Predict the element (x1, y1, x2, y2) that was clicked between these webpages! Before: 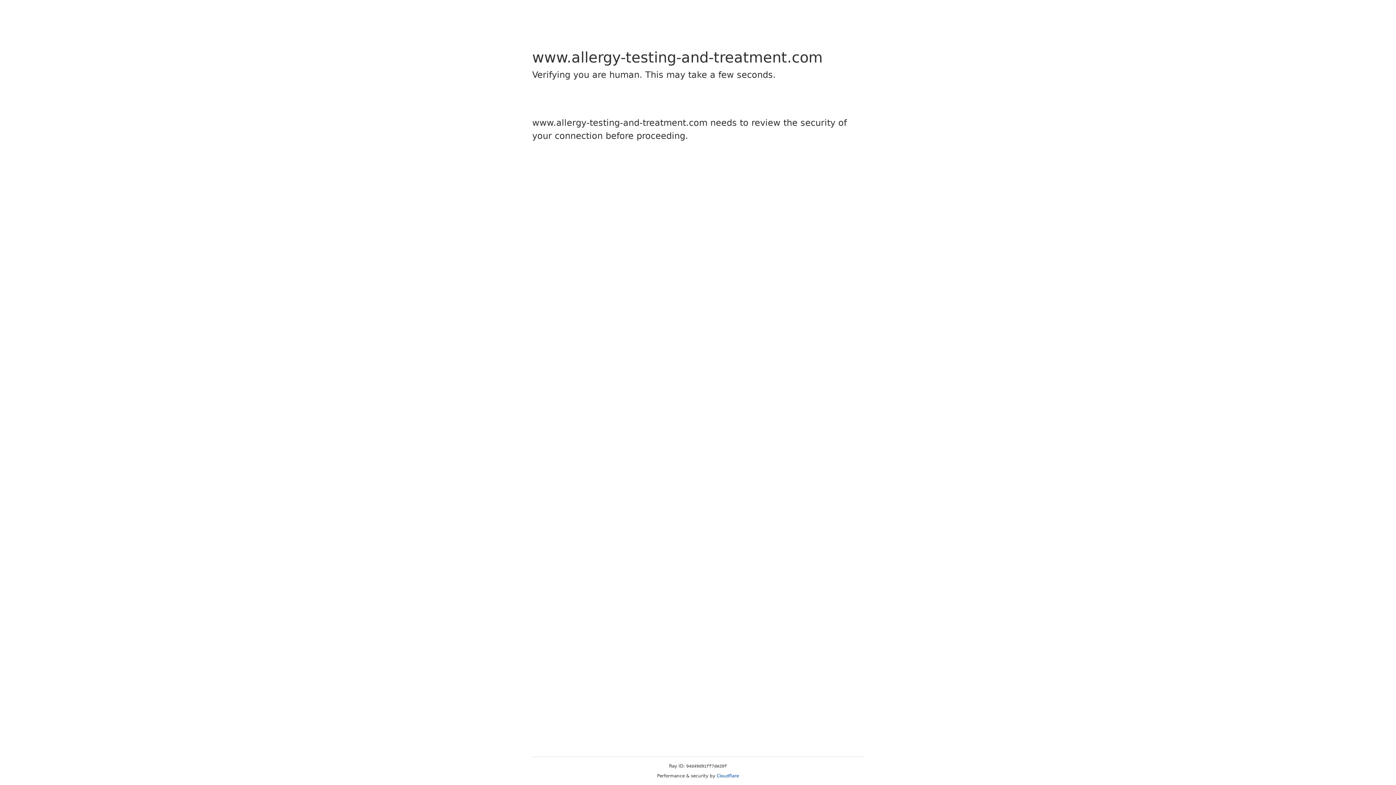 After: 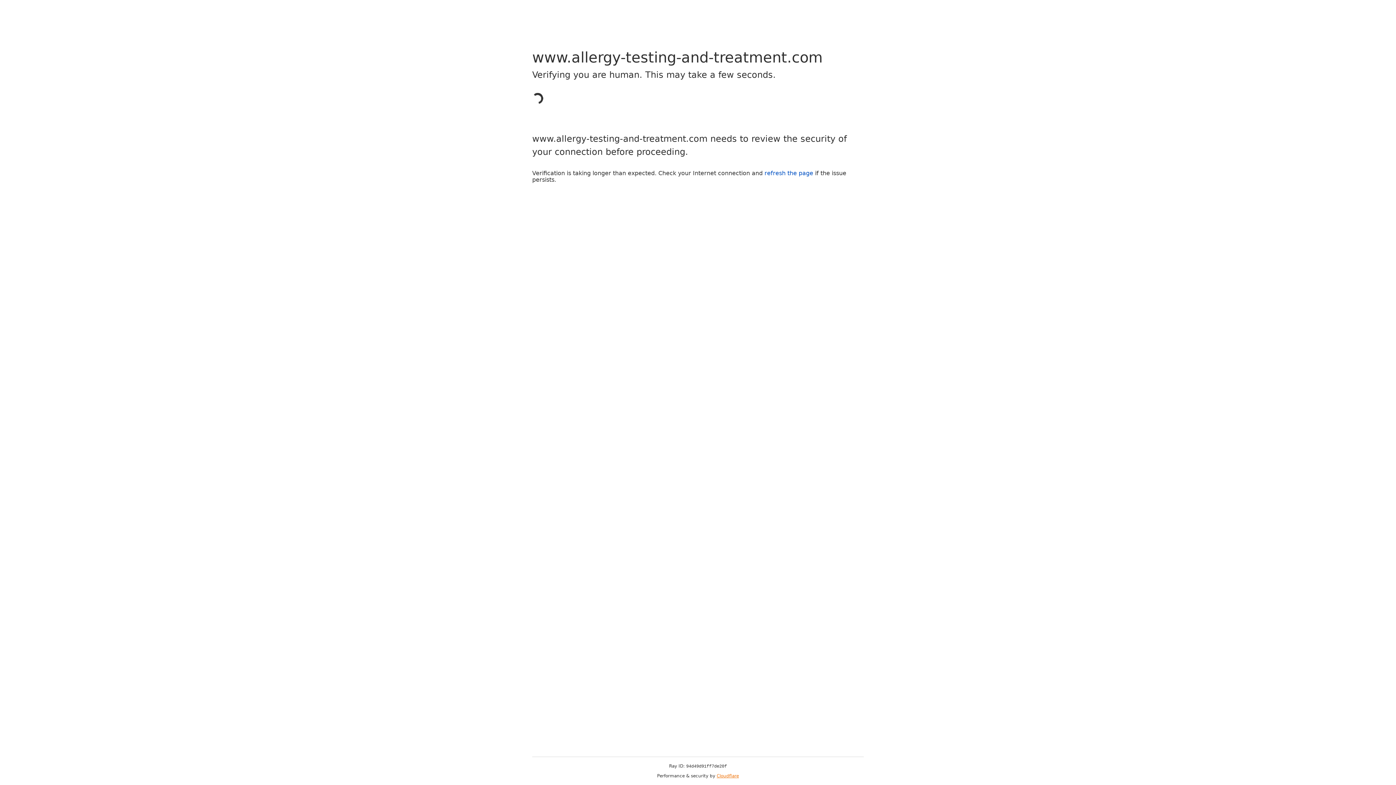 Action: bbox: (716, 773, 739, 778) label: Cloudflare